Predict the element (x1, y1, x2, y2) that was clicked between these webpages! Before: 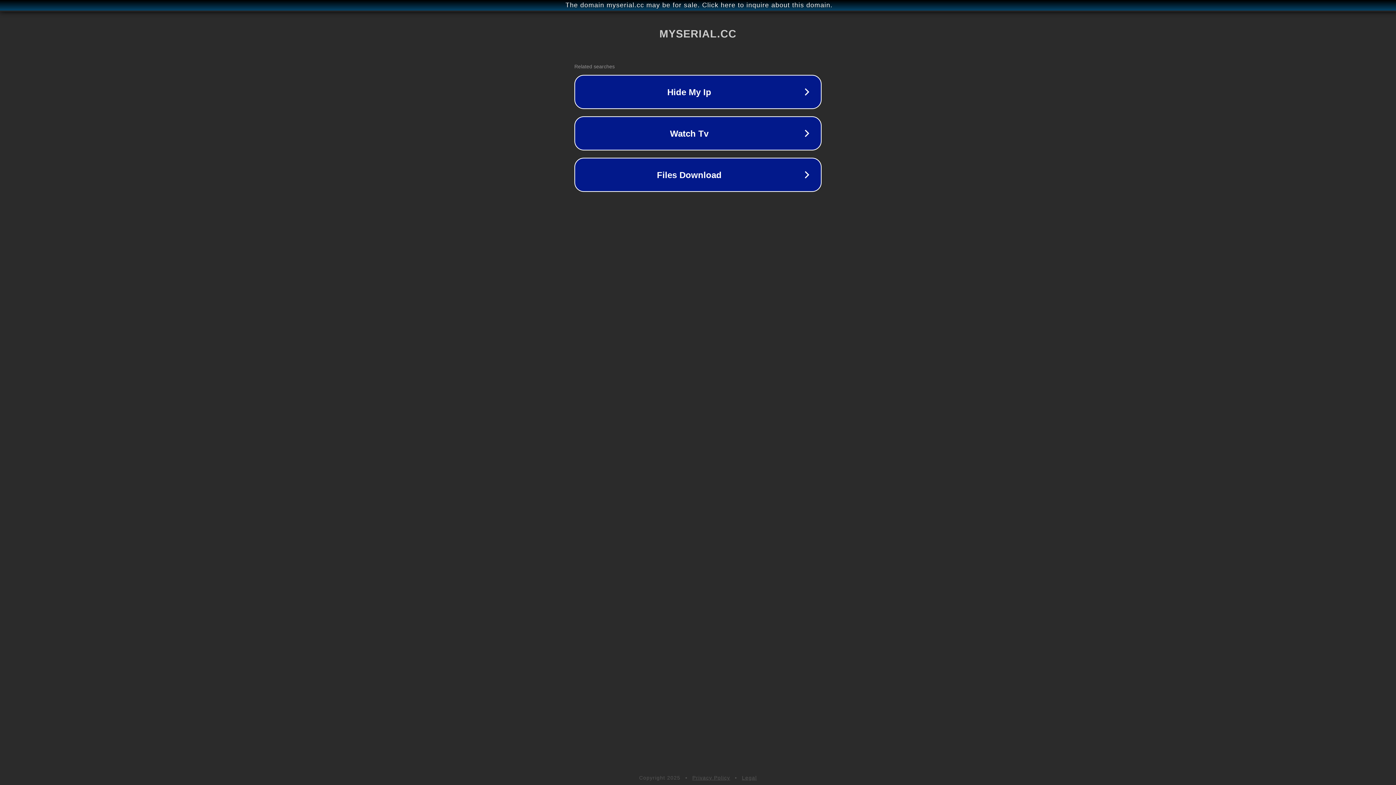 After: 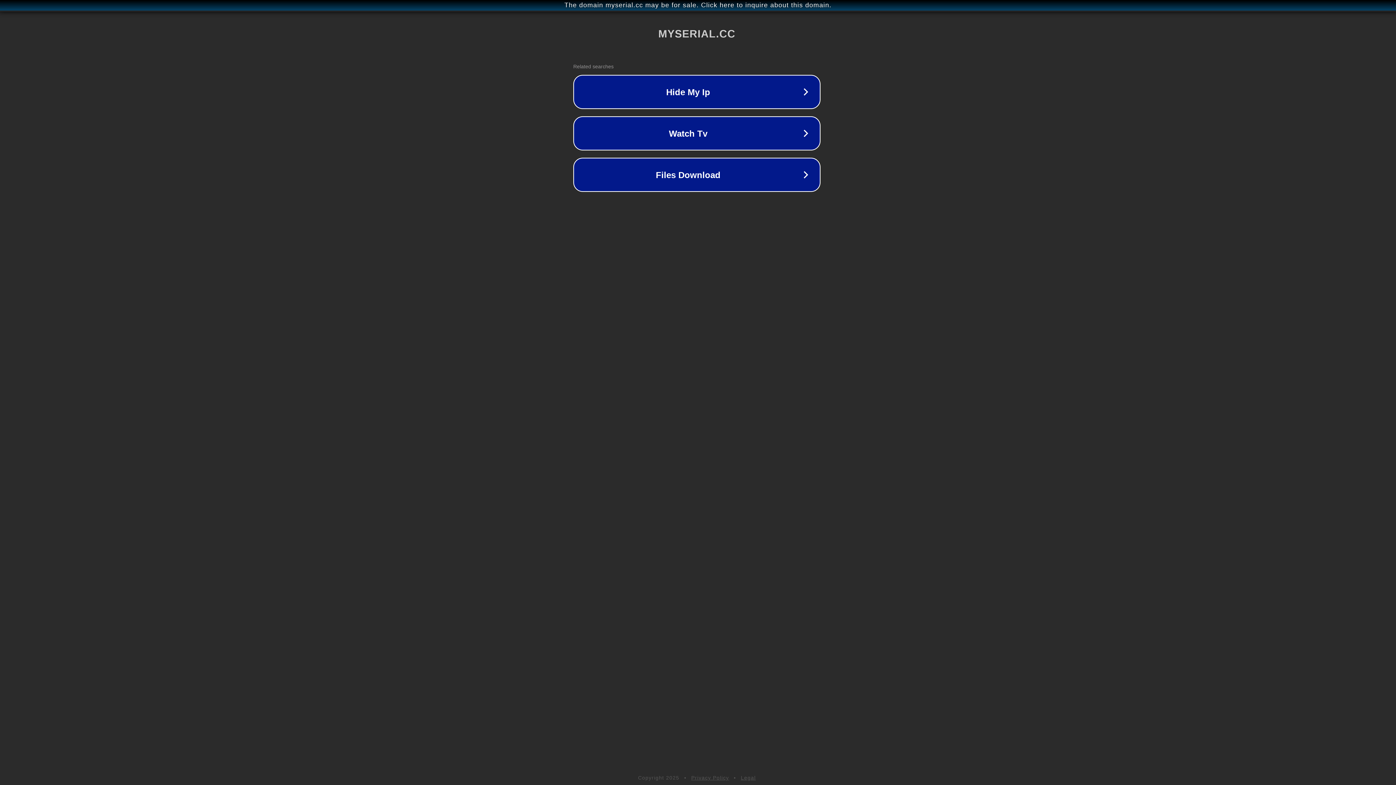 Action: label: The domain myserial.cc may be for sale. Click here to inquire about this domain. bbox: (1, 1, 1397, 9)